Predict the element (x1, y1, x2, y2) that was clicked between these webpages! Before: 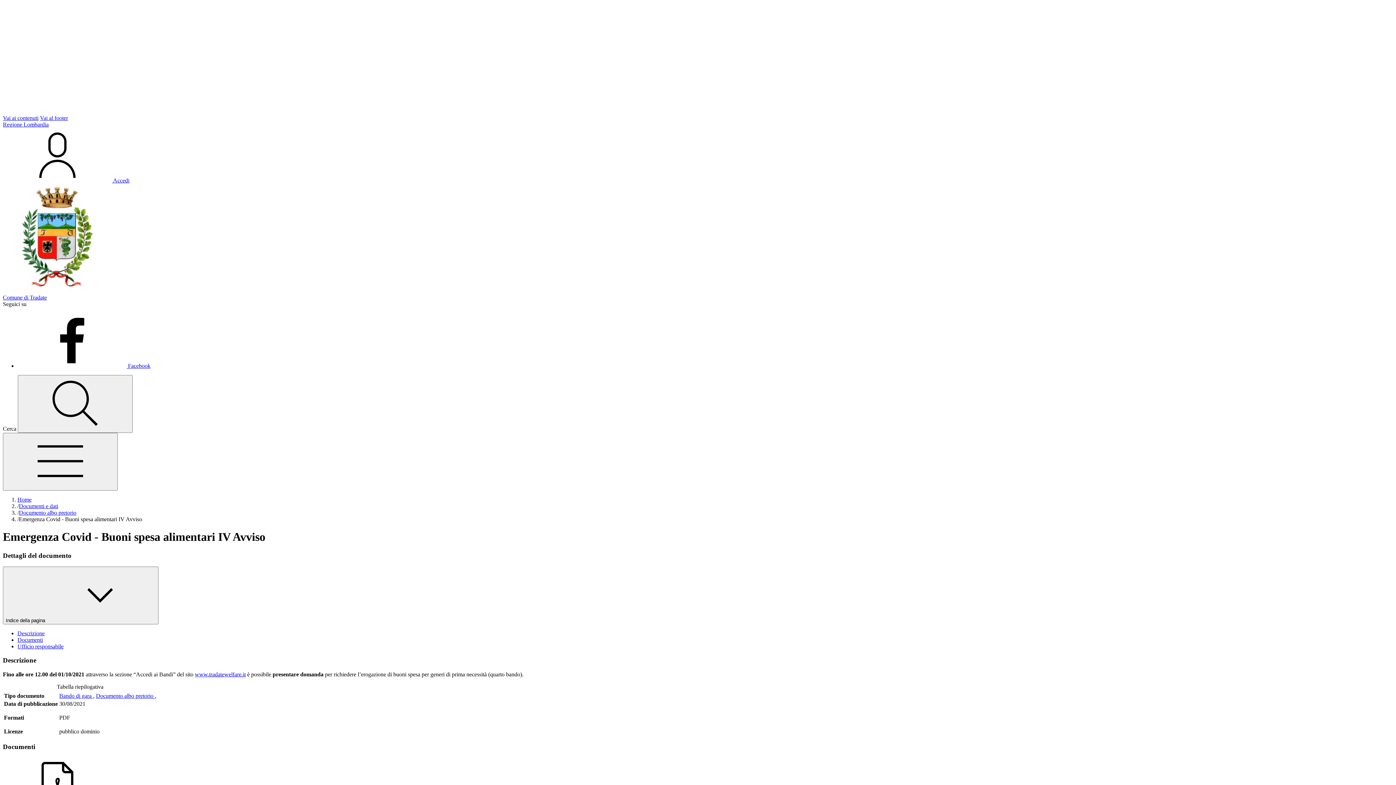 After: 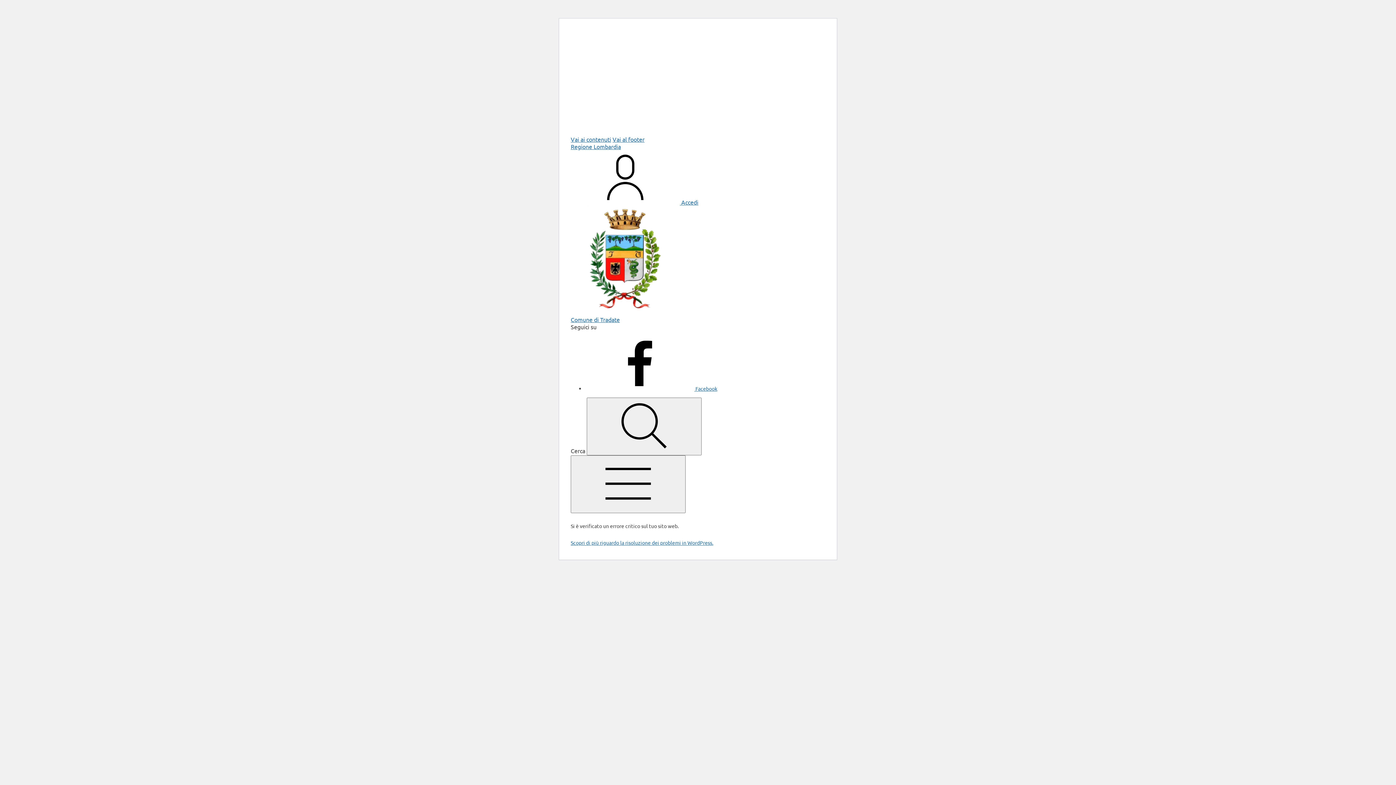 Action: label: Vai all'archivio Bando di gara bbox: (59, 693, 93, 699)